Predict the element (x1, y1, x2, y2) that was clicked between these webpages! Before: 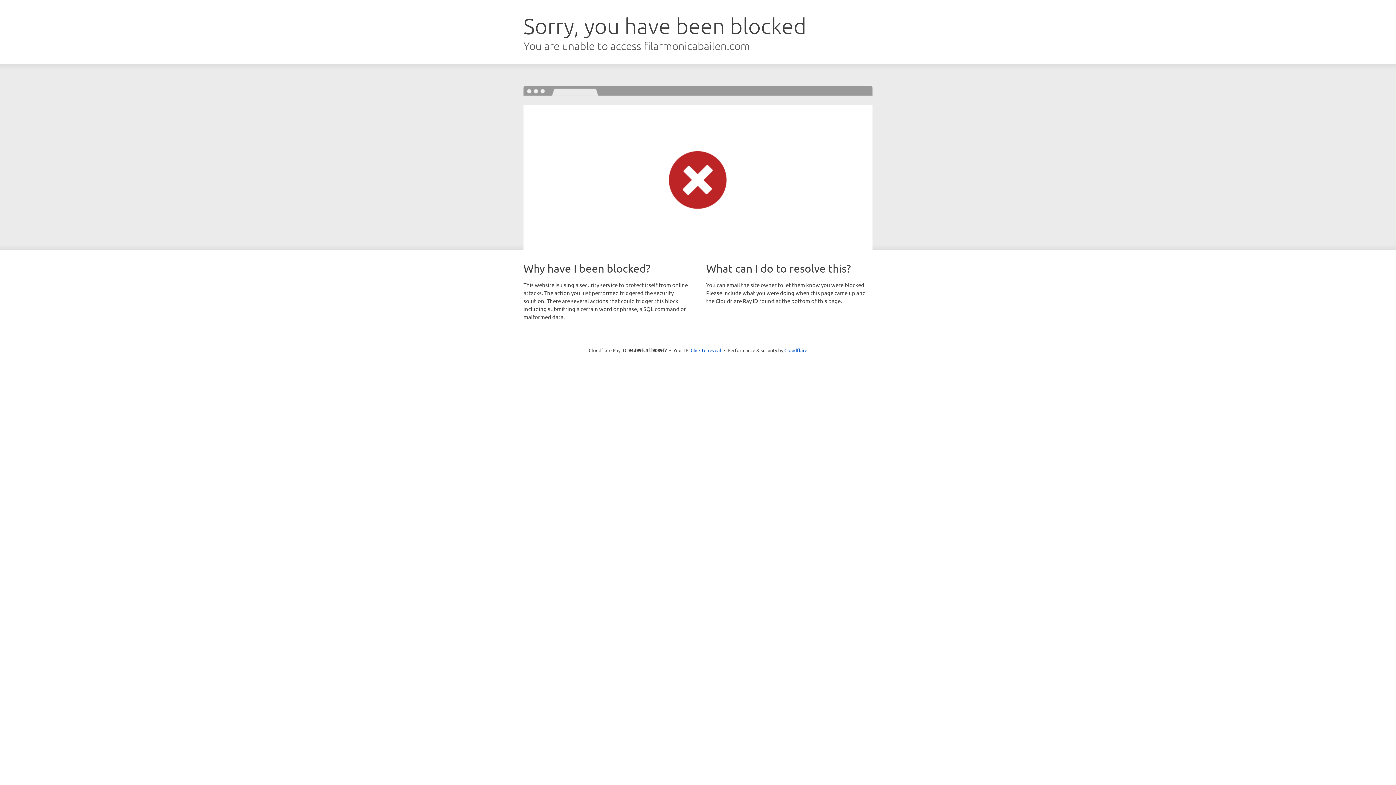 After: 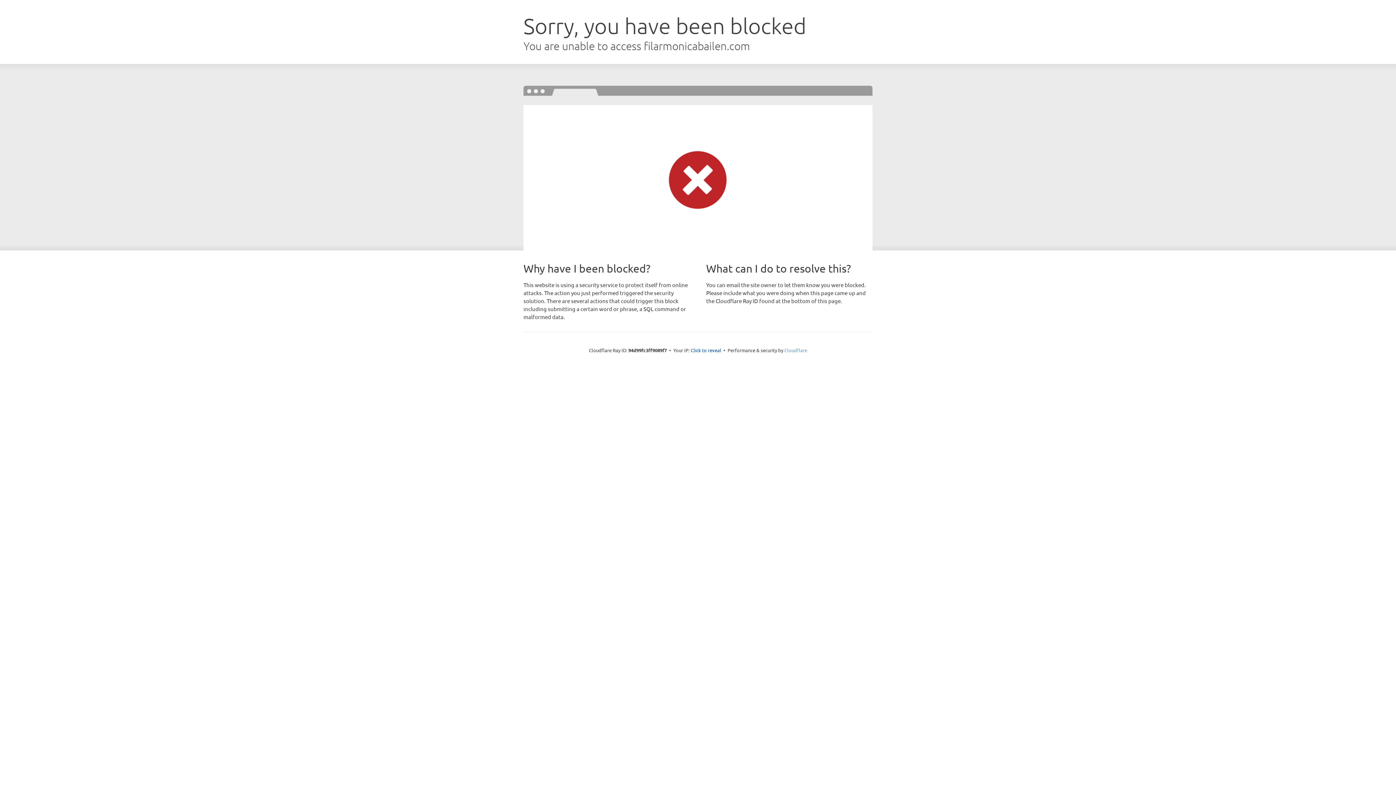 Action: label: Cloudflare bbox: (784, 347, 807, 353)